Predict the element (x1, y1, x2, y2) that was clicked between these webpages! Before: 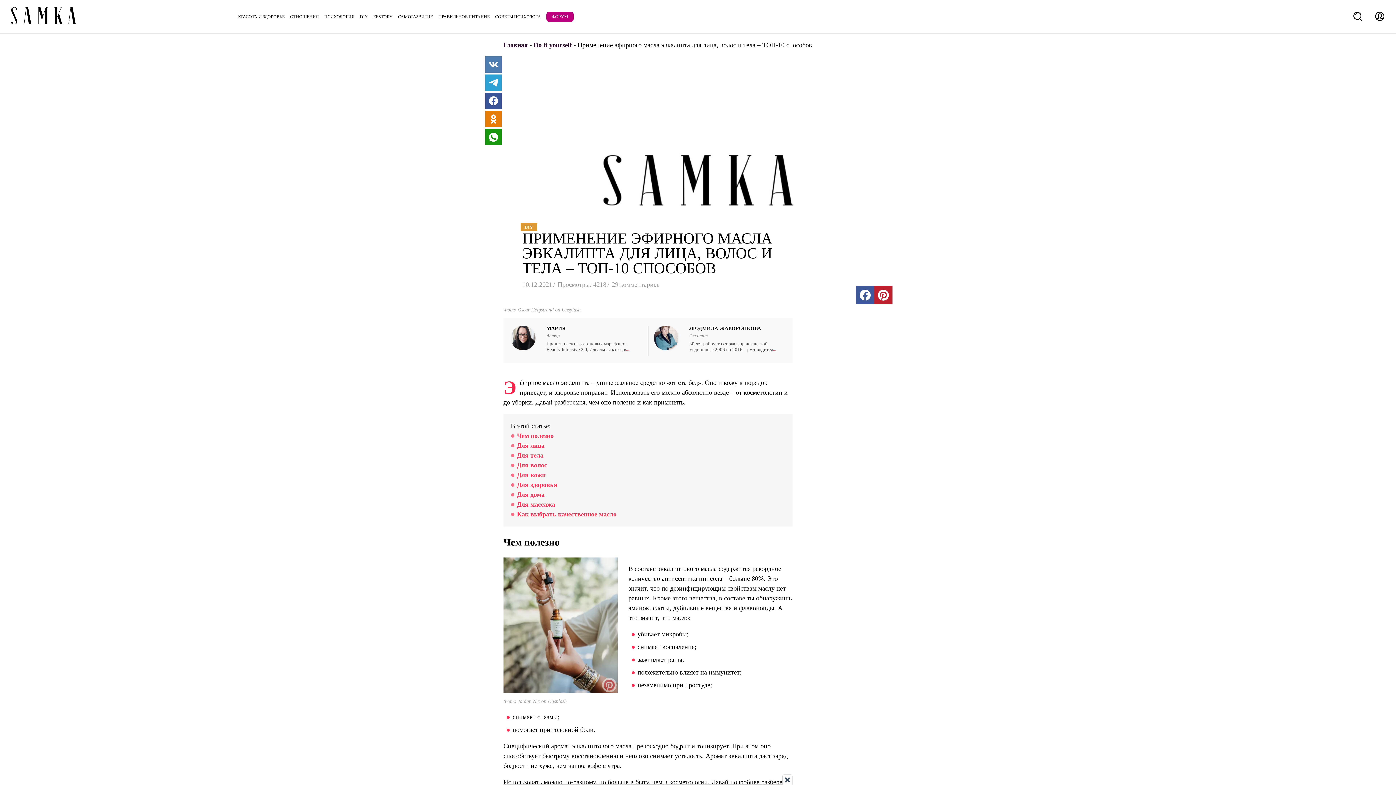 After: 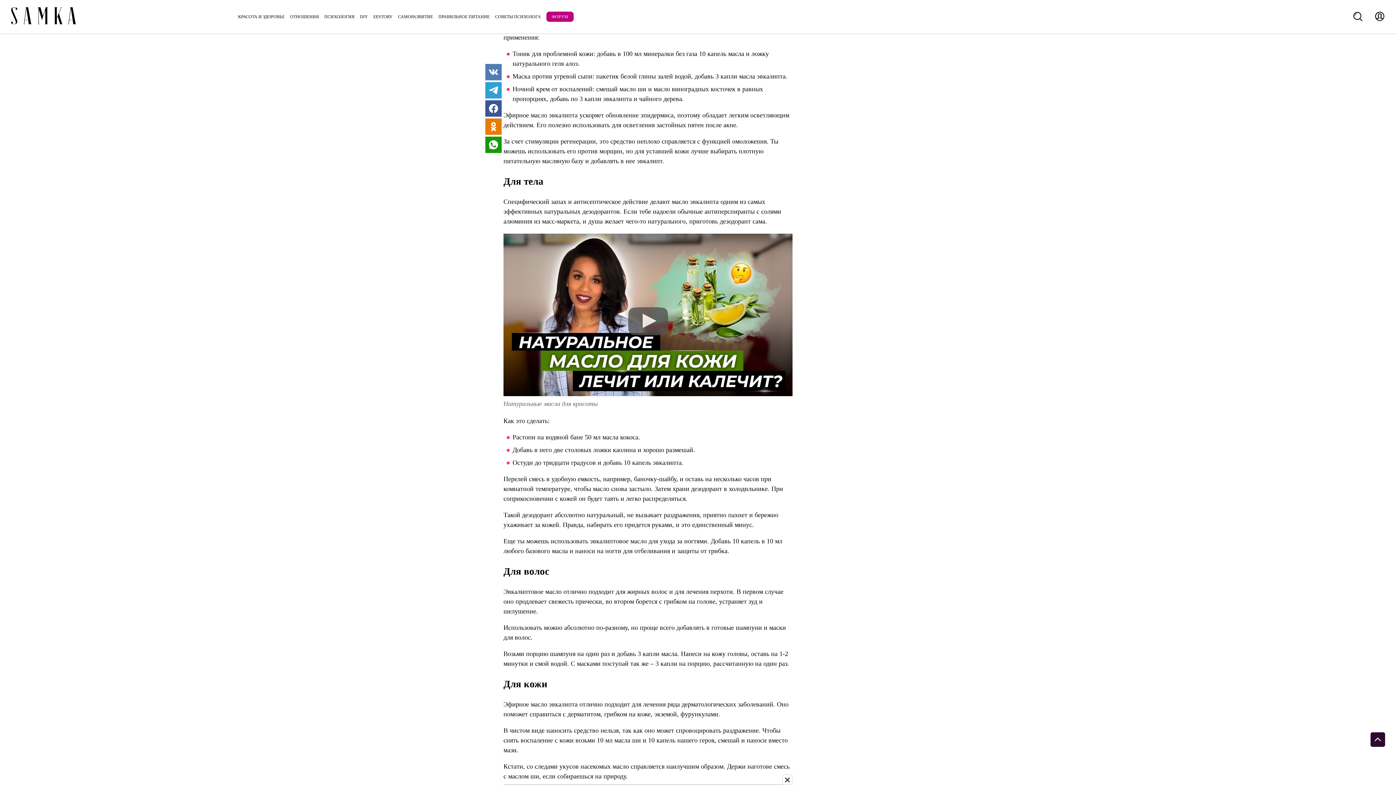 Action: label: Для лица bbox: (517, 441, 791, 450)